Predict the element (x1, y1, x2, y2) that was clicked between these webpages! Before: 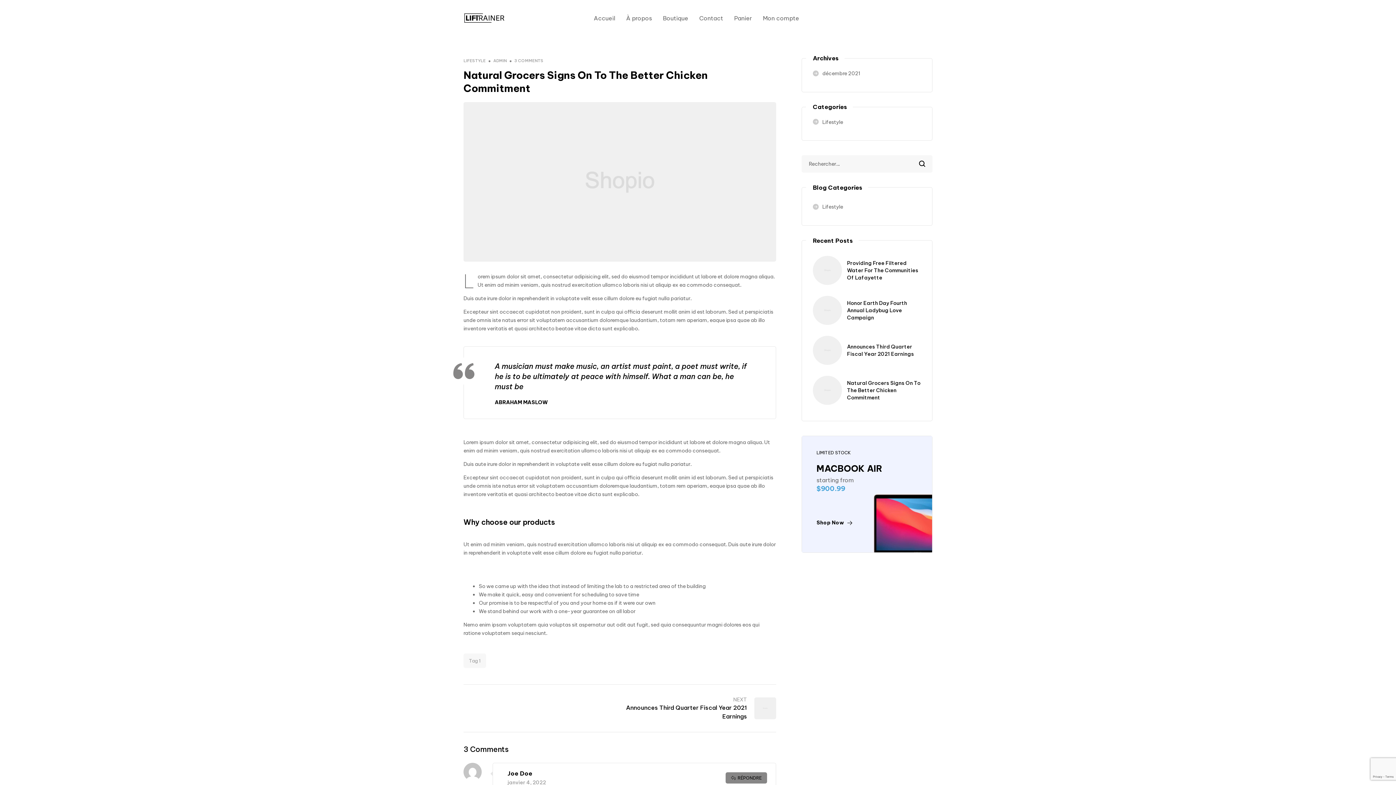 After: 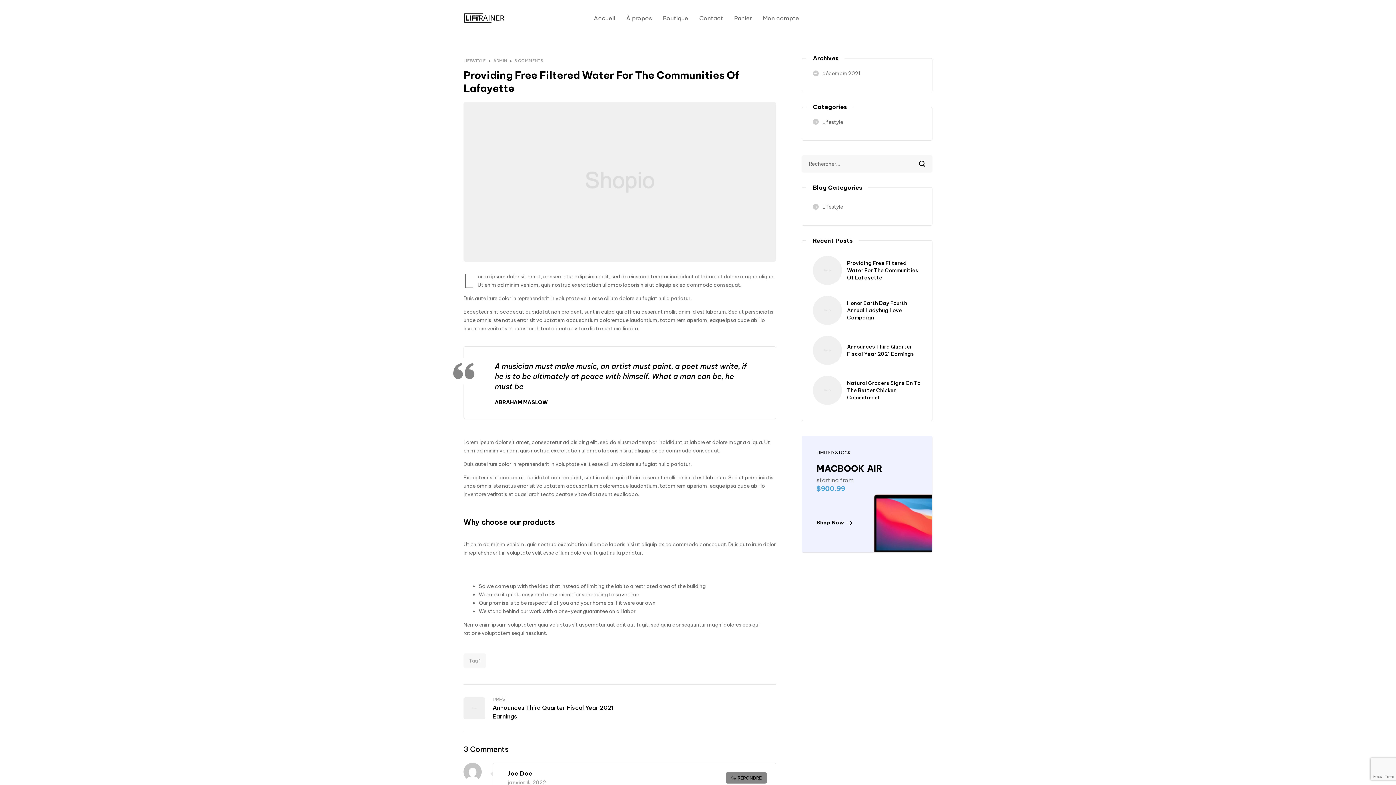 Action: bbox: (847, 259, 918, 281) label: Providing Free Filtered Water For The Communities Of Lafayette